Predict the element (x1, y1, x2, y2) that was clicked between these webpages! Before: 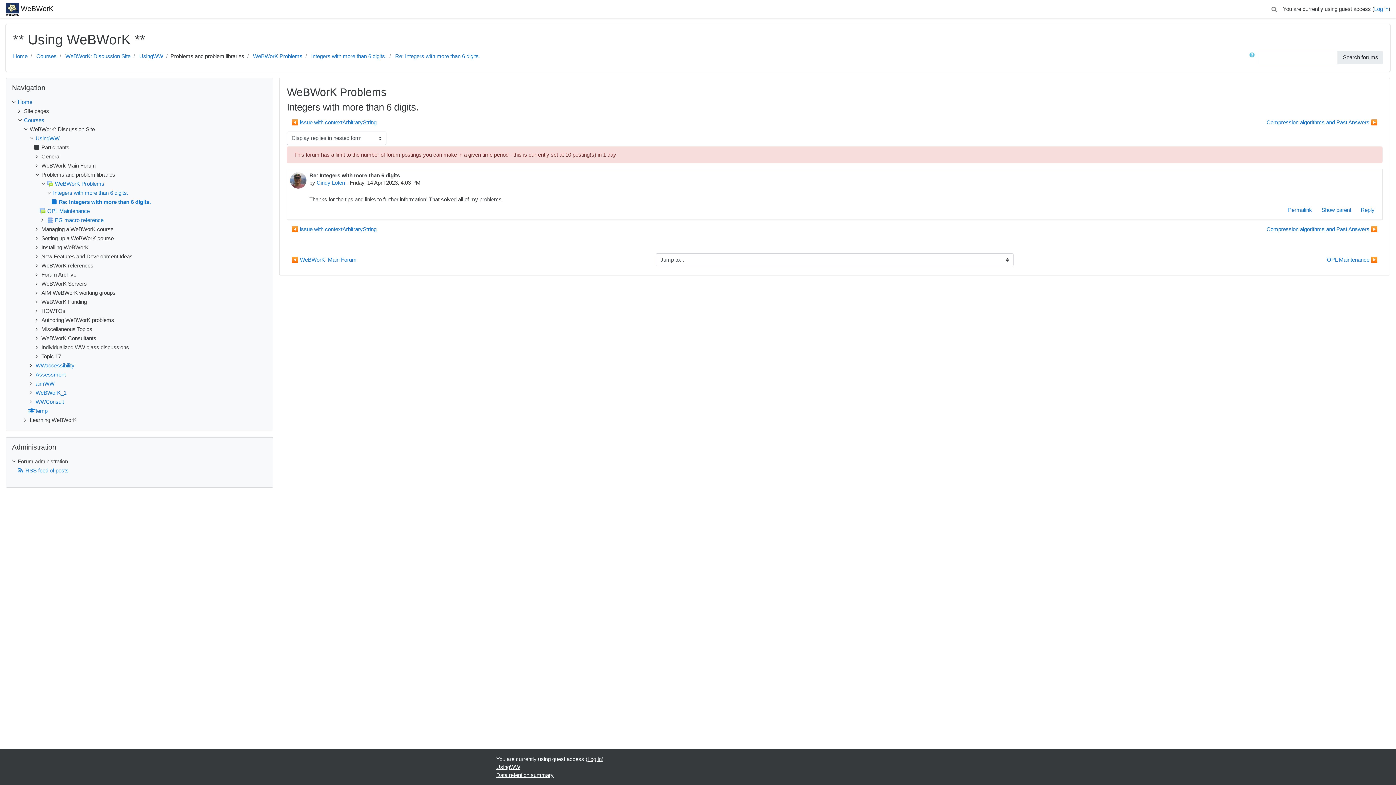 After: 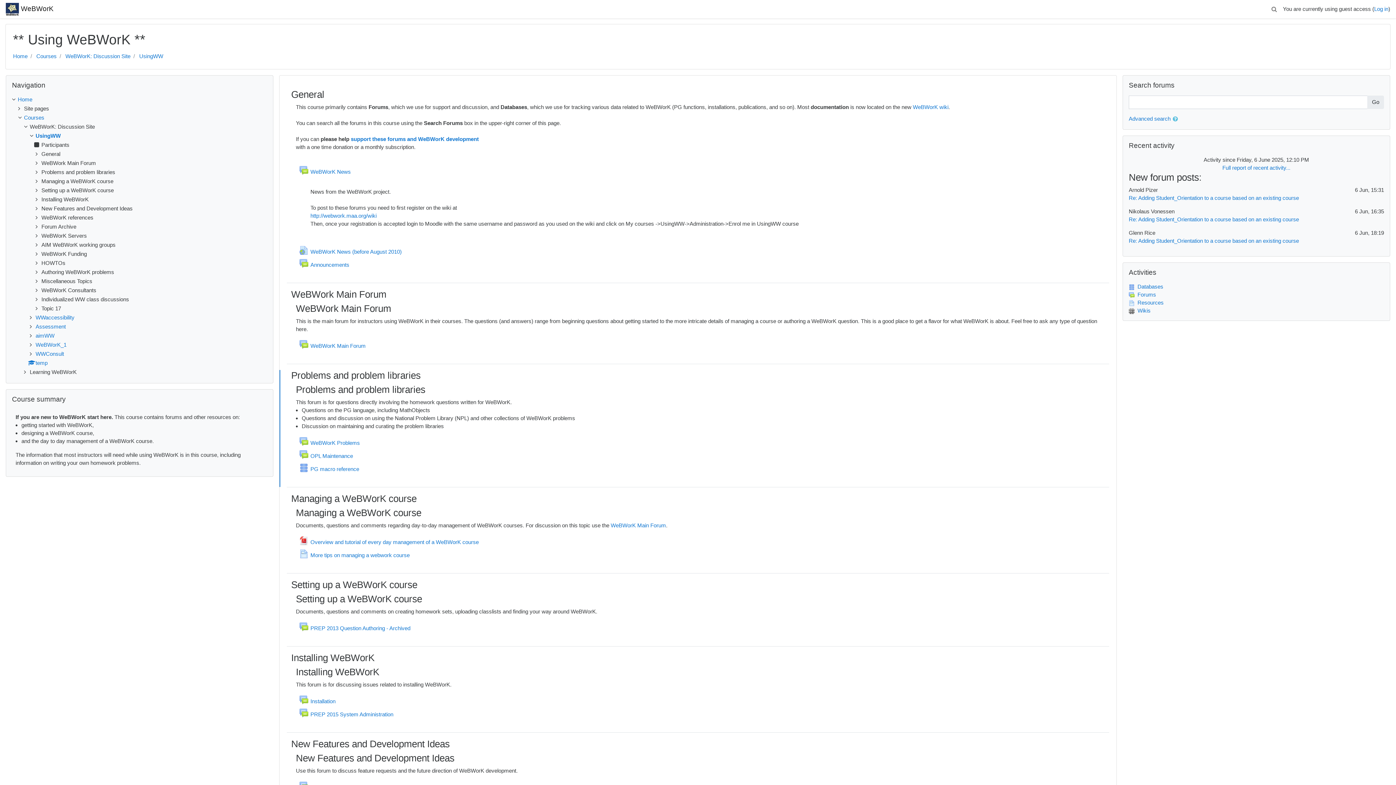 Action: label: UsingWW bbox: (139, 53, 163, 59)